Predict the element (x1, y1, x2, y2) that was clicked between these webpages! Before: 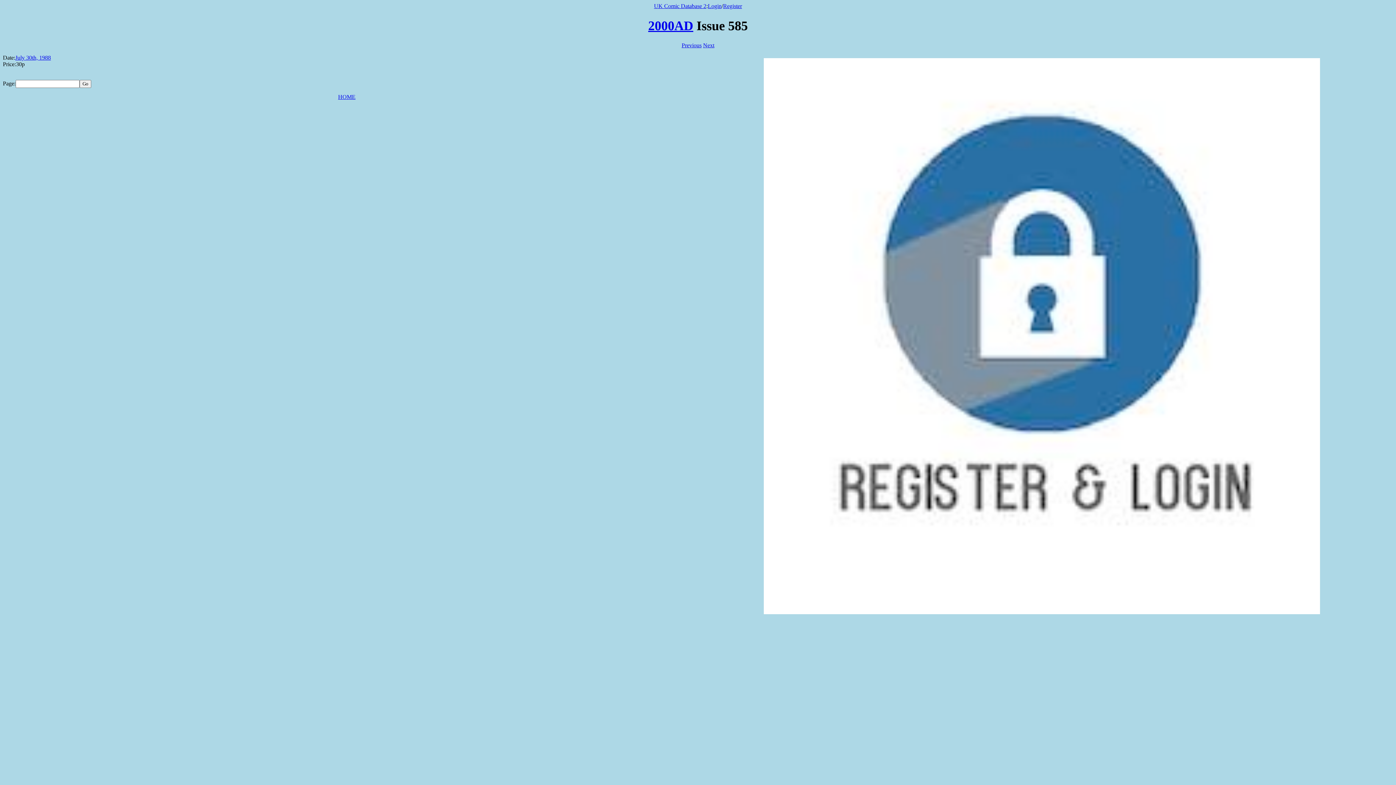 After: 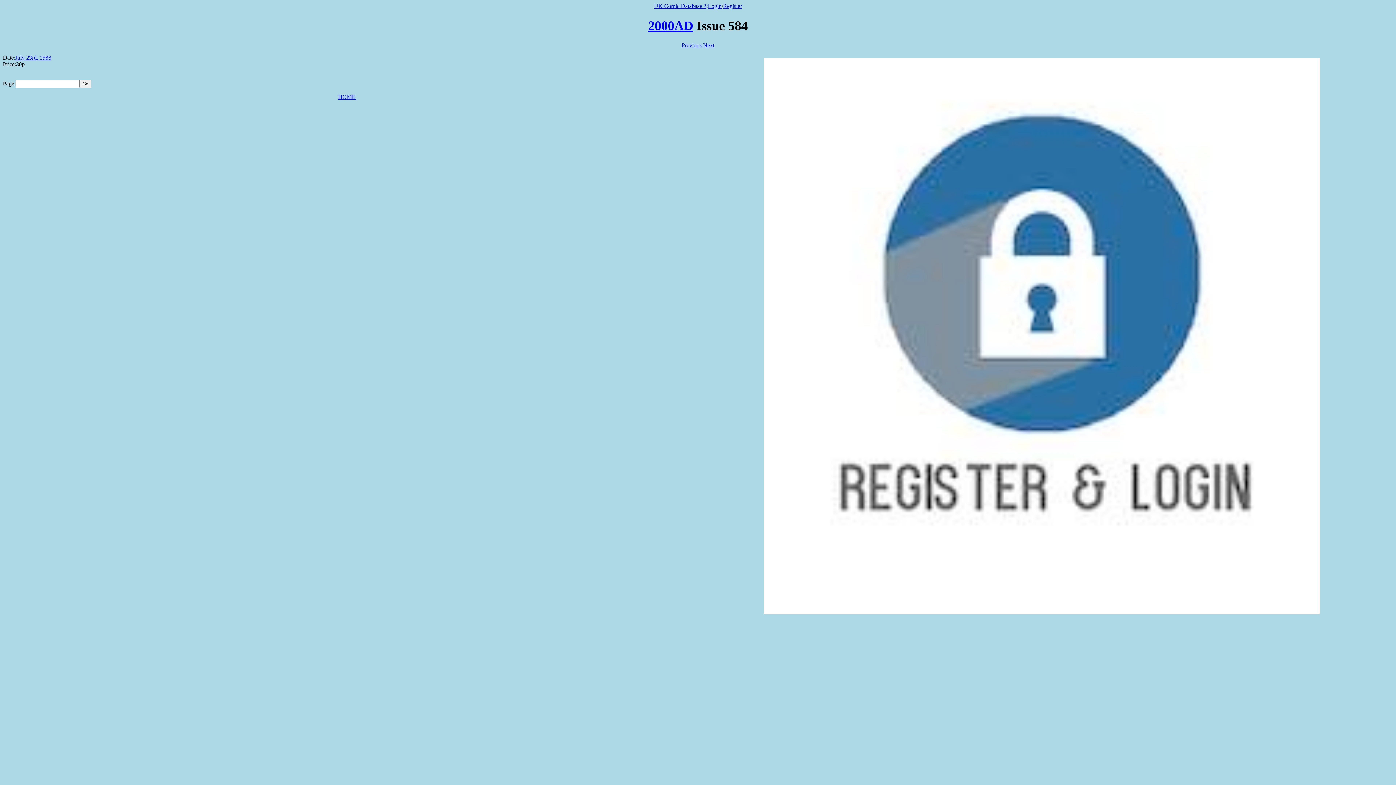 Action: bbox: (681, 42, 701, 48) label: Previous